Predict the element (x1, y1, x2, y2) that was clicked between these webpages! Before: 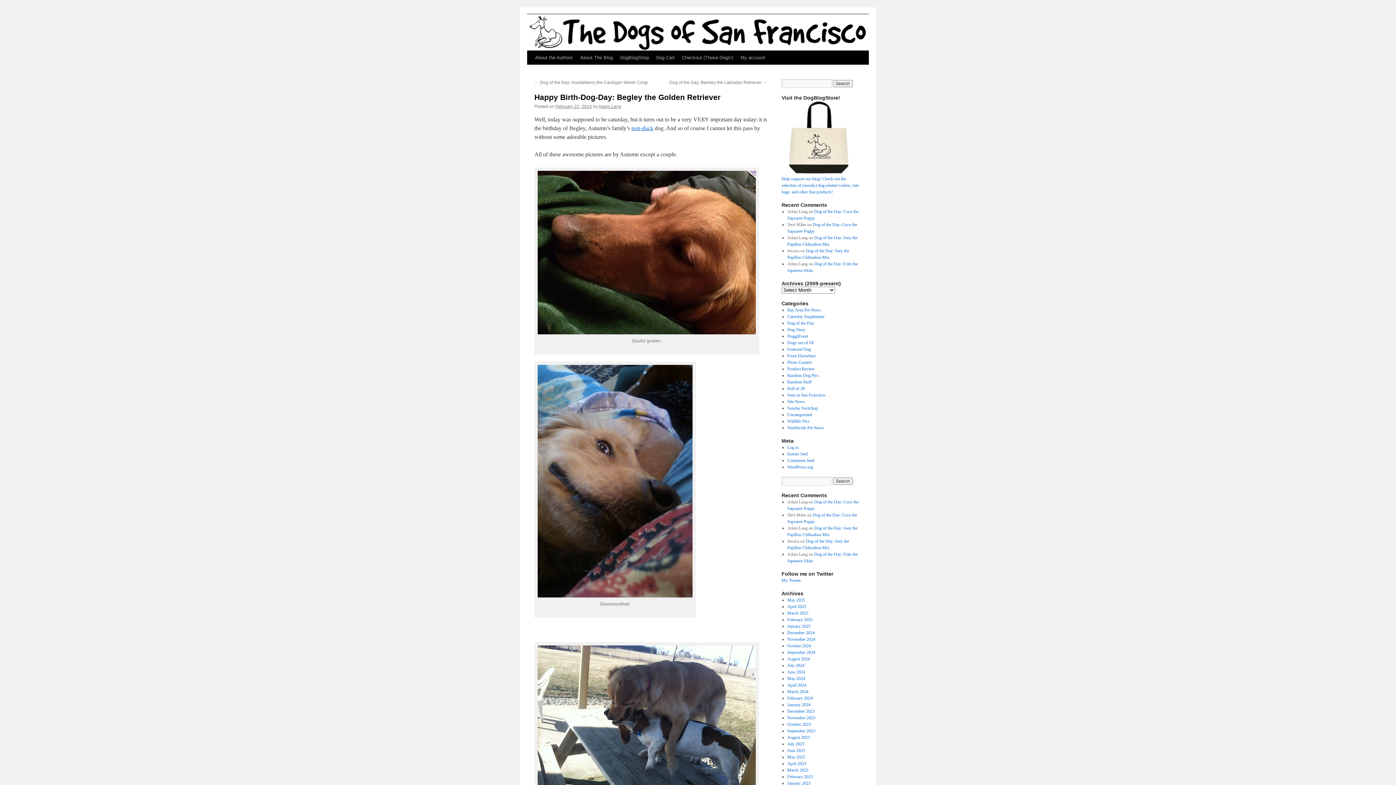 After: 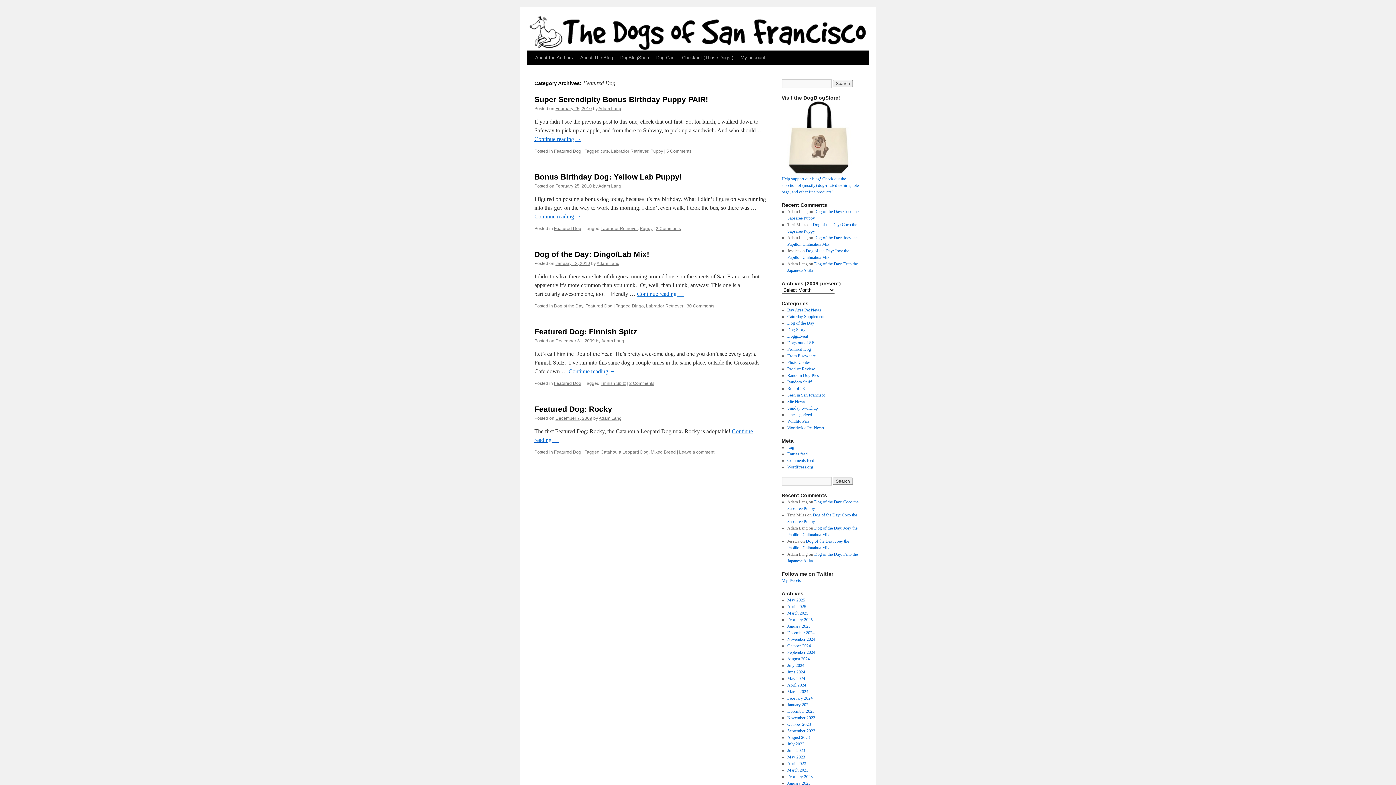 Action: bbox: (787, 346, 811, 352) label: Featured Dog